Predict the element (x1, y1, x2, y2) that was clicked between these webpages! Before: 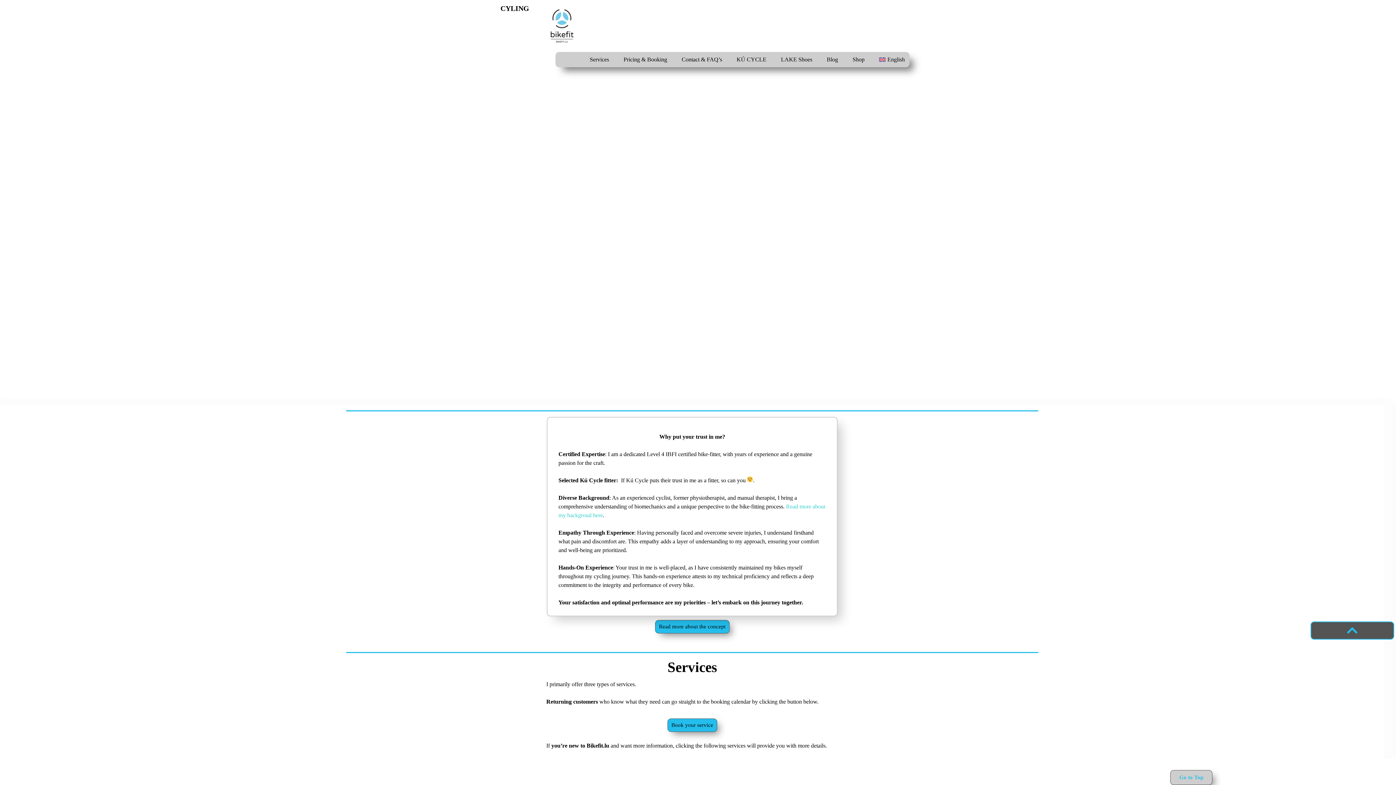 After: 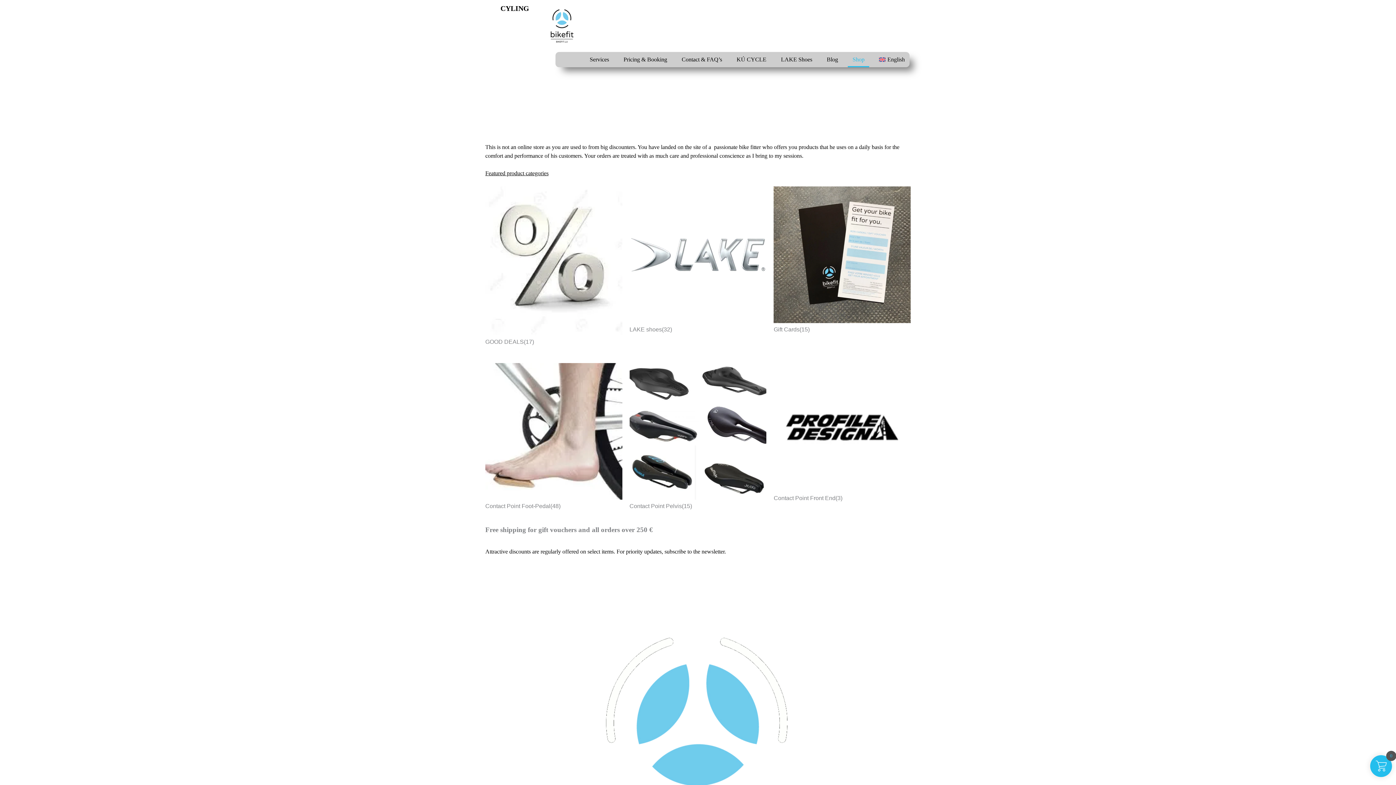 Action: label: Shop bbox: (848, 51, 869, 67)